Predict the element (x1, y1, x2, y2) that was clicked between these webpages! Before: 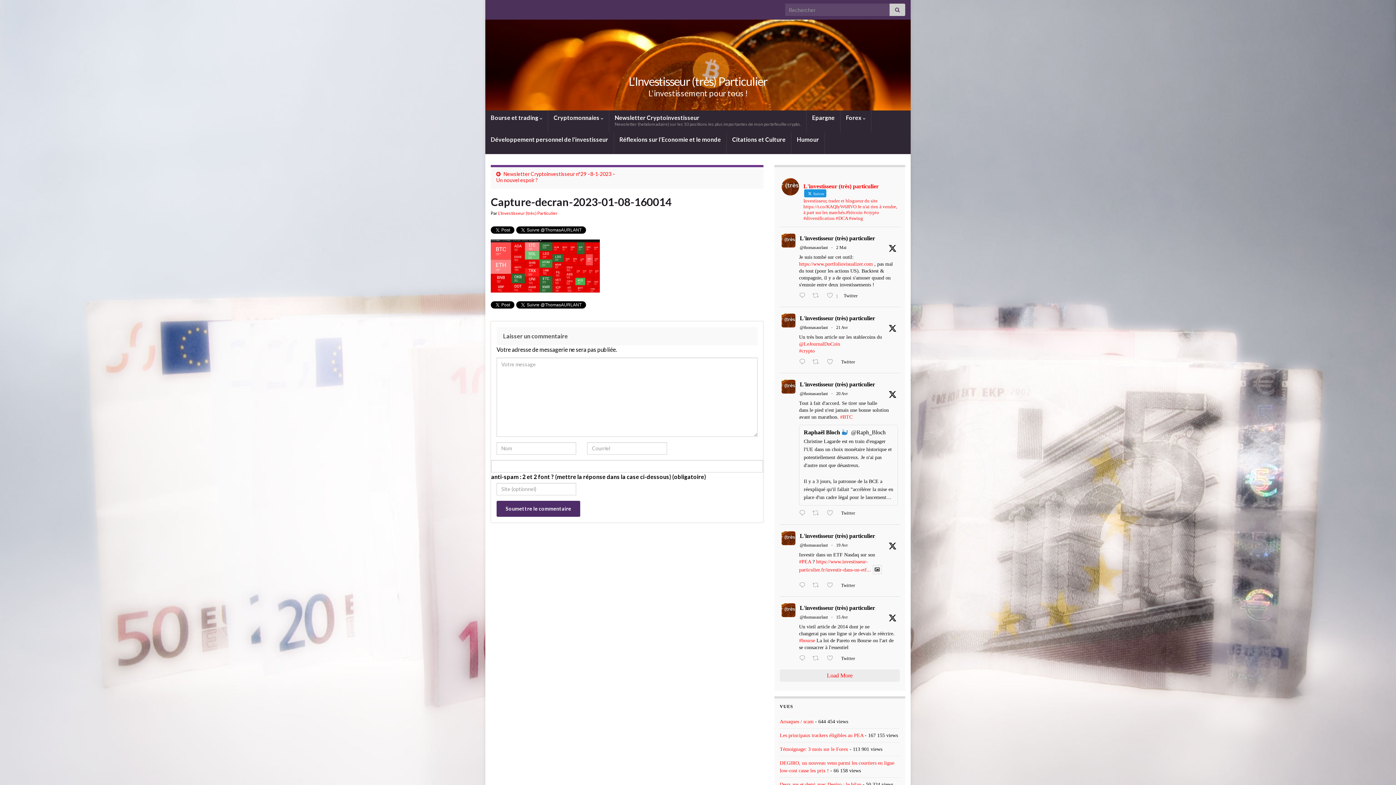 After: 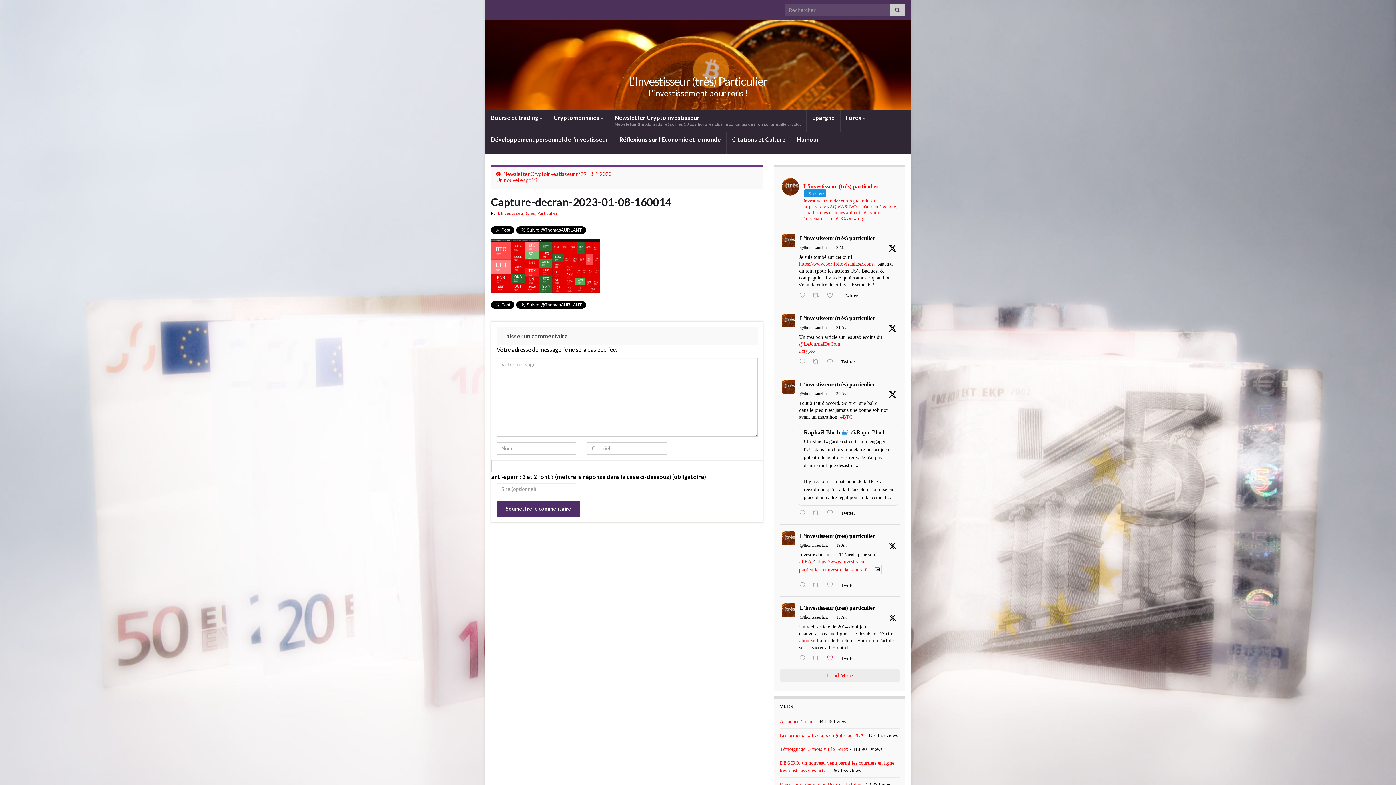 Action: bbox: (825, 654, 839, 664) label:  J’aime sur Twitter 1912072955393093977